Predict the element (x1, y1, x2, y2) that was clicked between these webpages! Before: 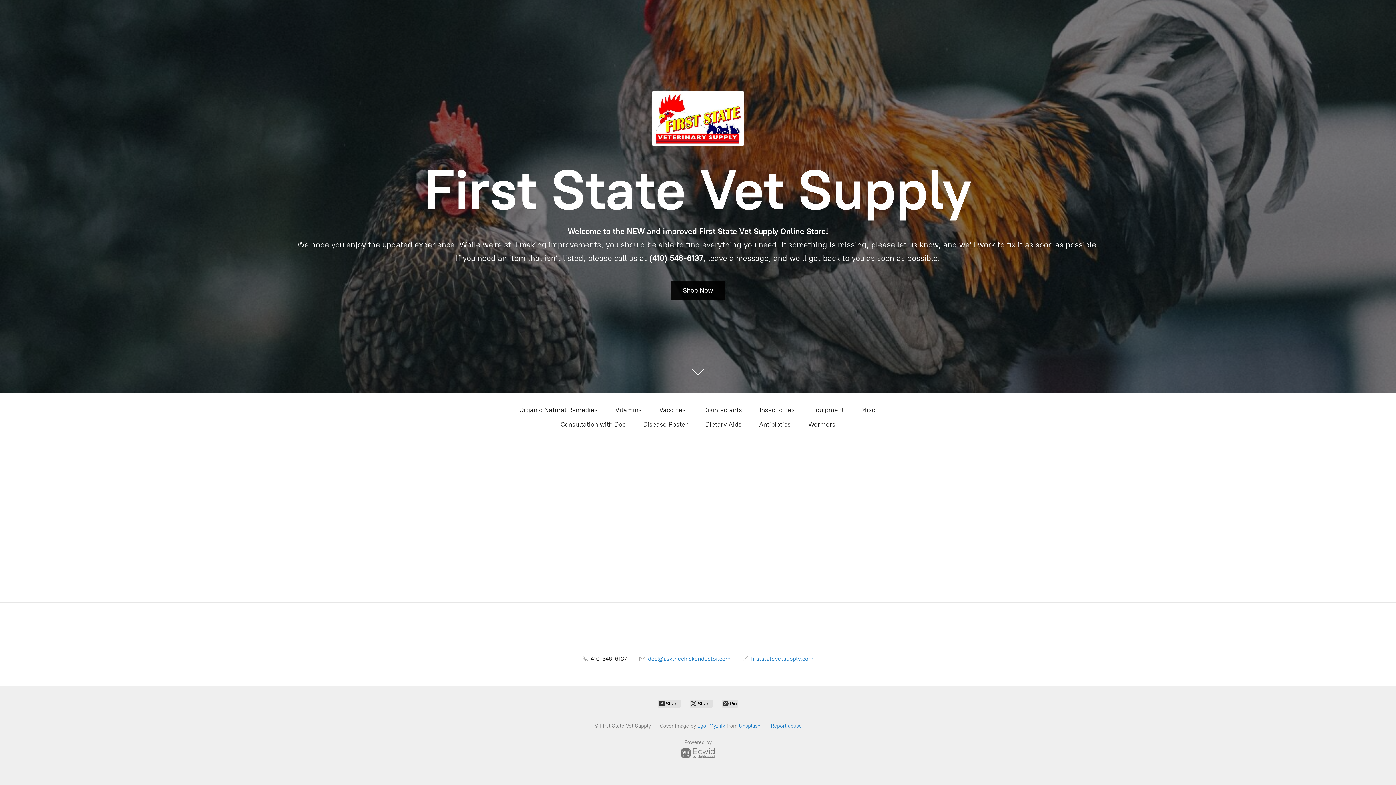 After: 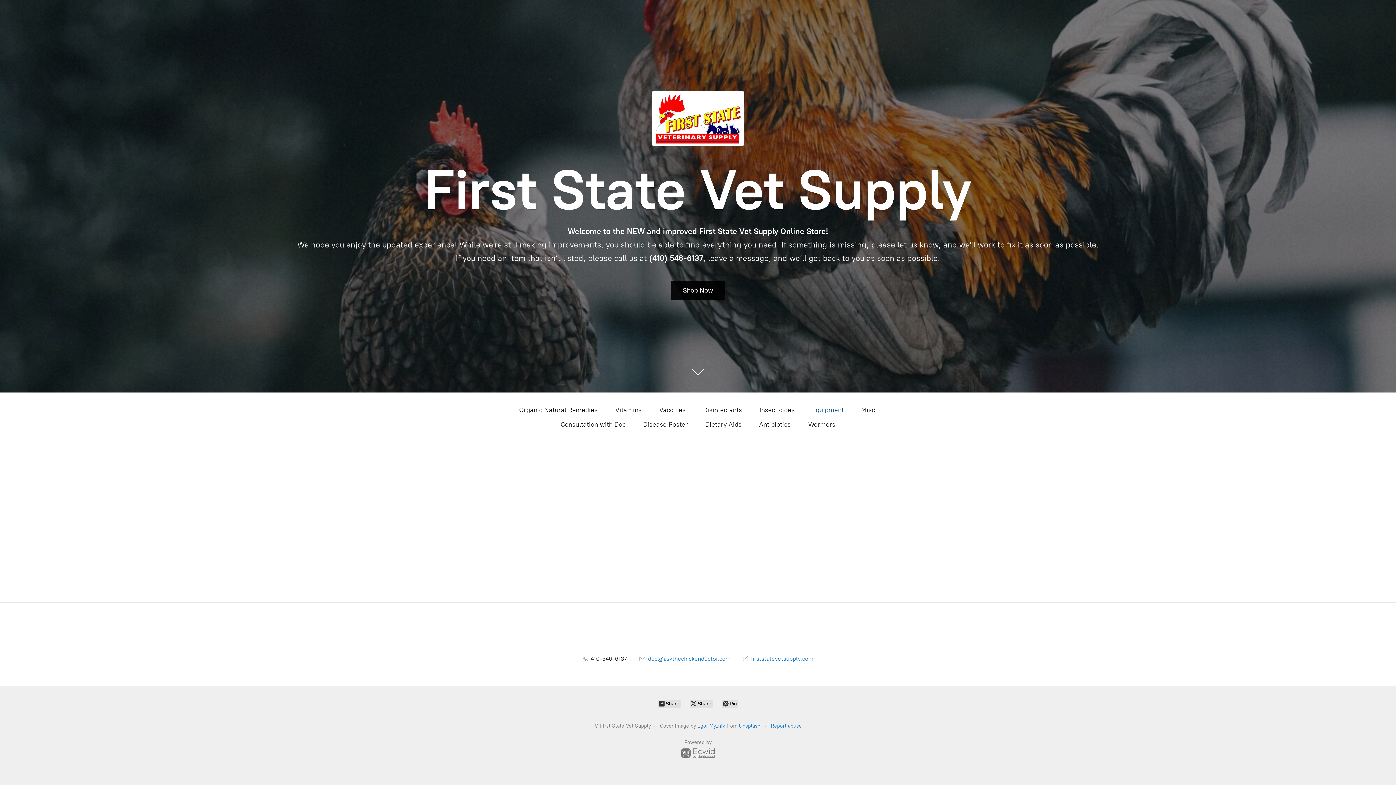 Action: bbox: (812, 404, 844, 416) label: Equipment